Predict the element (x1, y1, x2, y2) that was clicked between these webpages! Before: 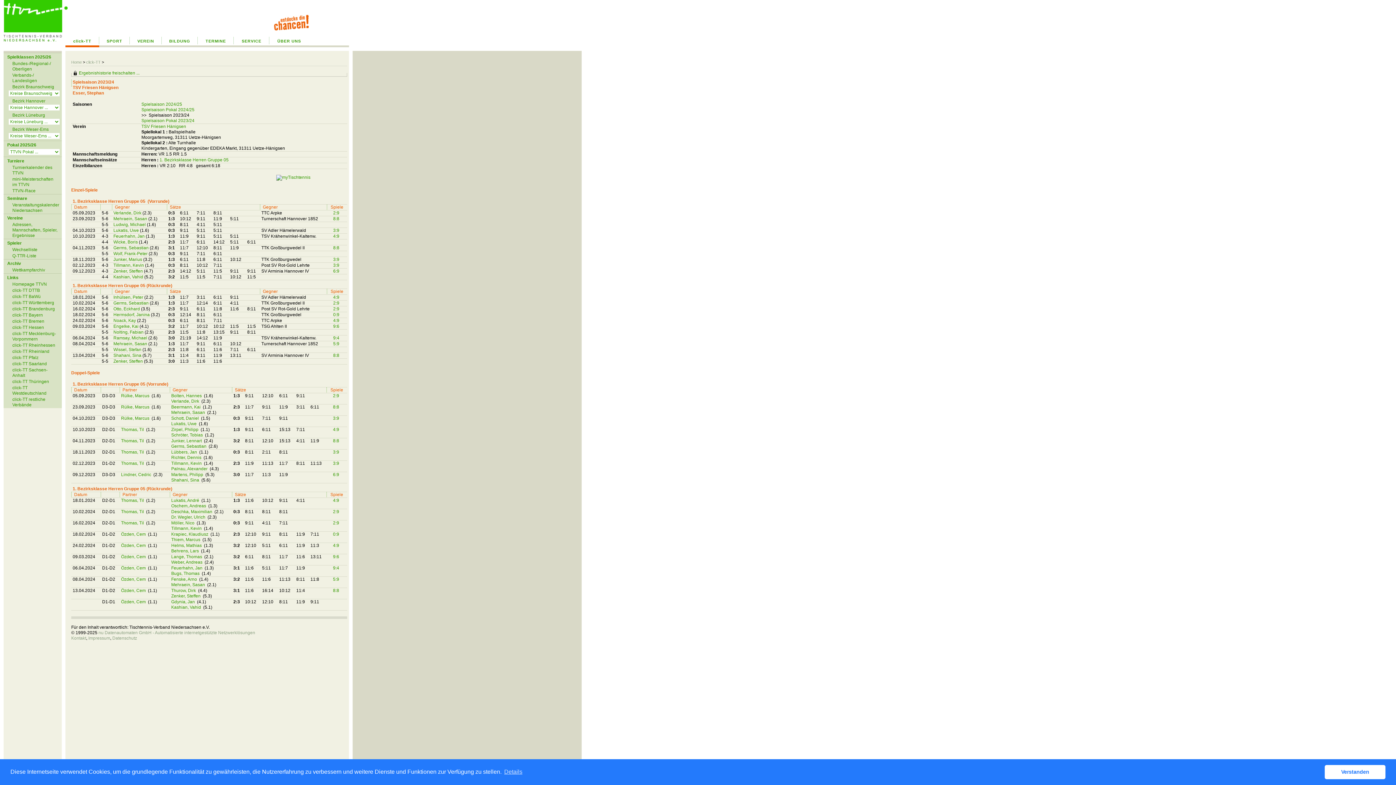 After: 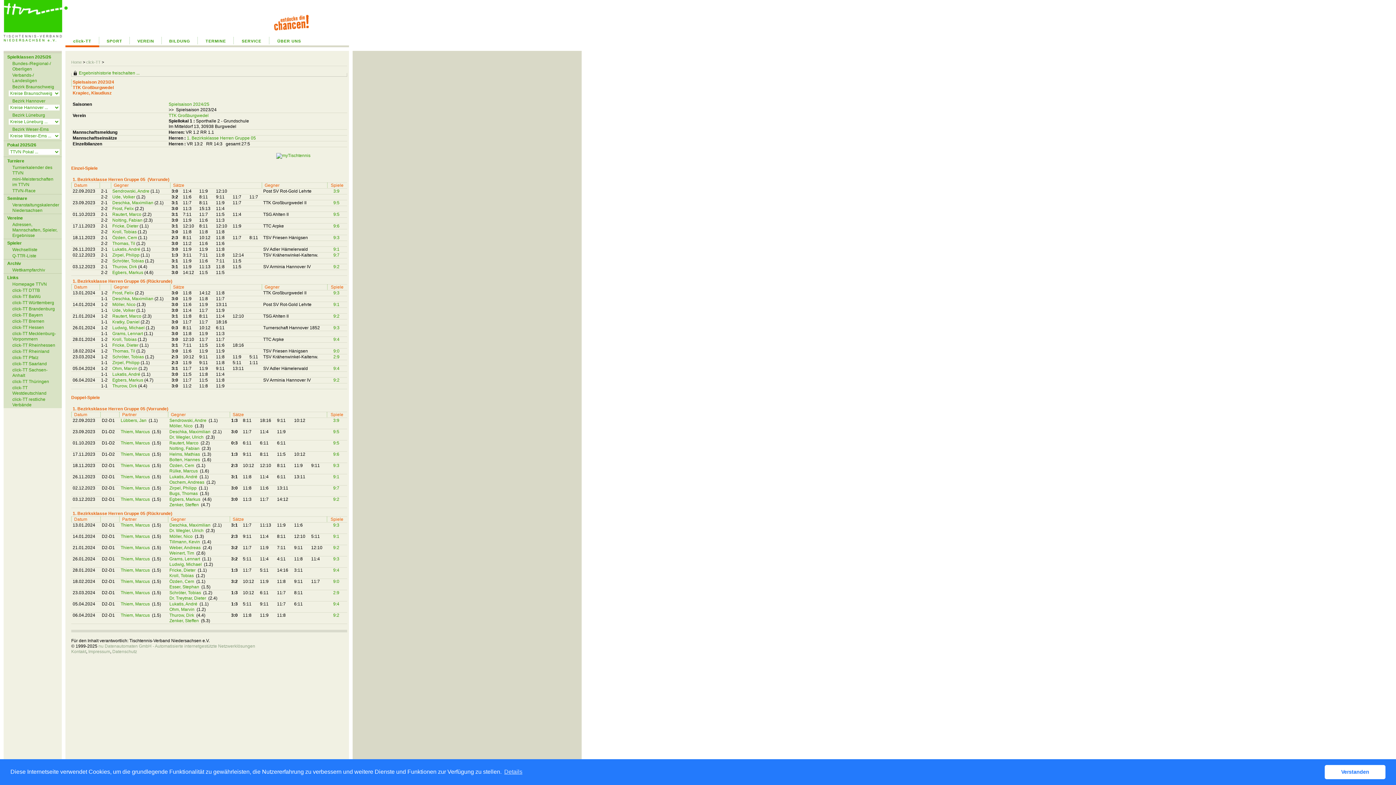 Action: label: Krapiec, Klaudiusz  bbox: (171, 532, 209, 537)